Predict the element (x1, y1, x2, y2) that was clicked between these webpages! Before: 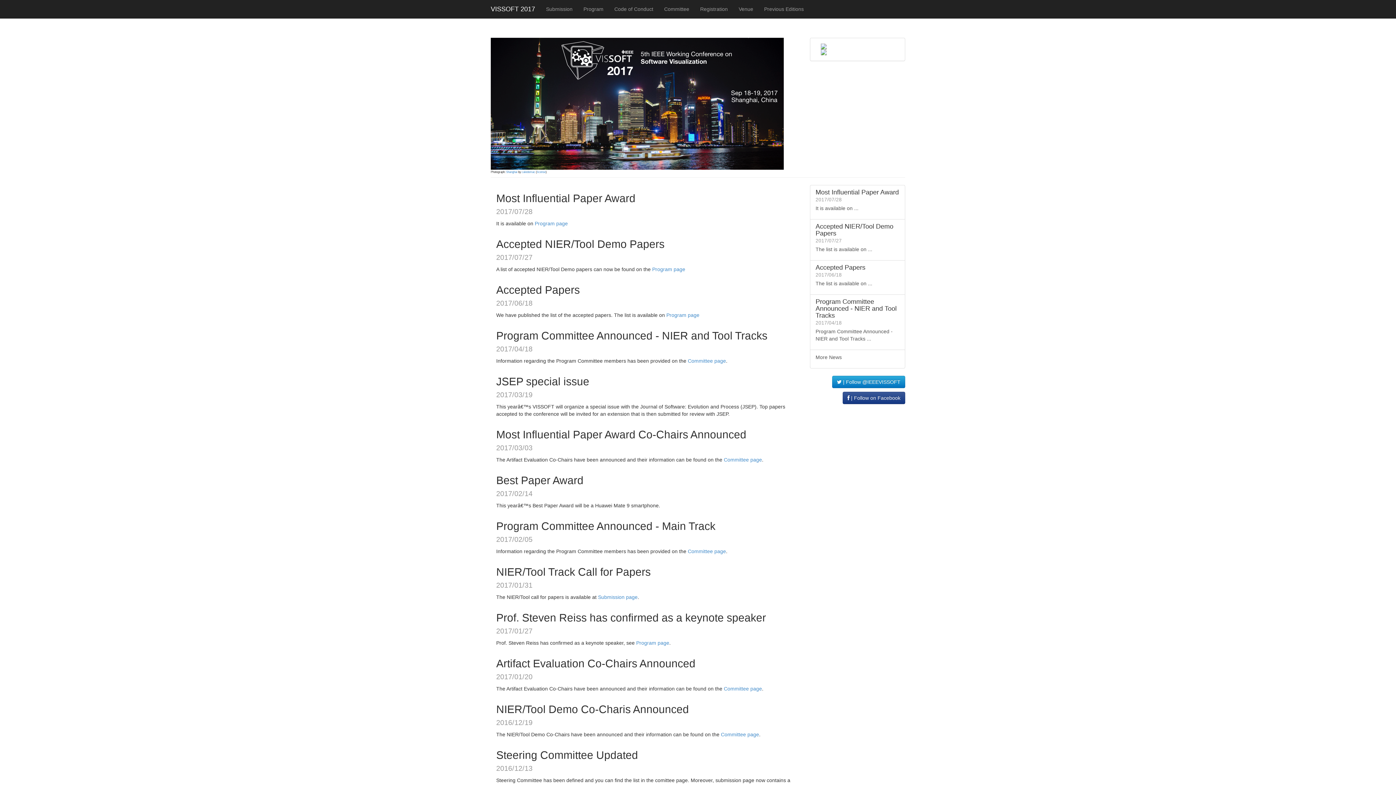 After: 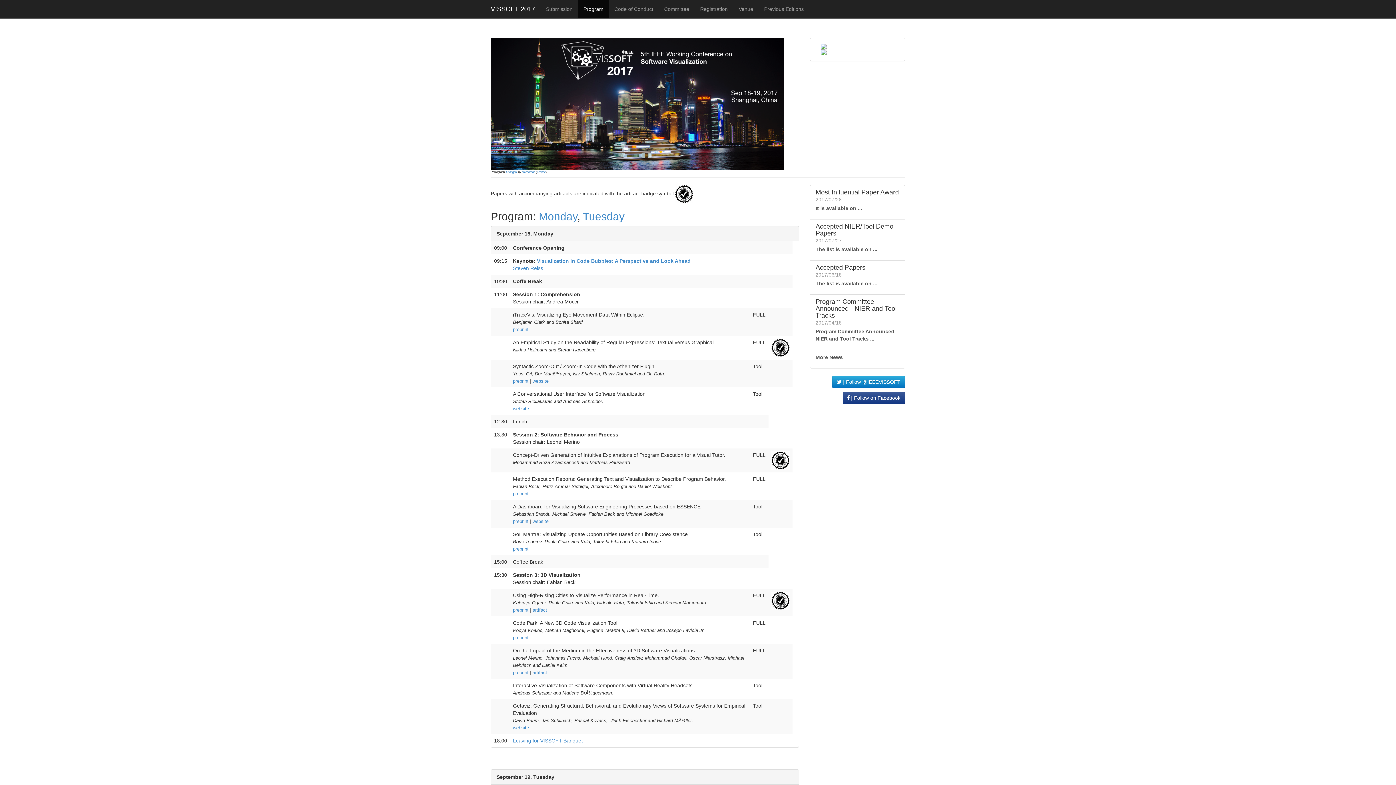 Action: label: Program page bbox: (666, 312, 699, 318)